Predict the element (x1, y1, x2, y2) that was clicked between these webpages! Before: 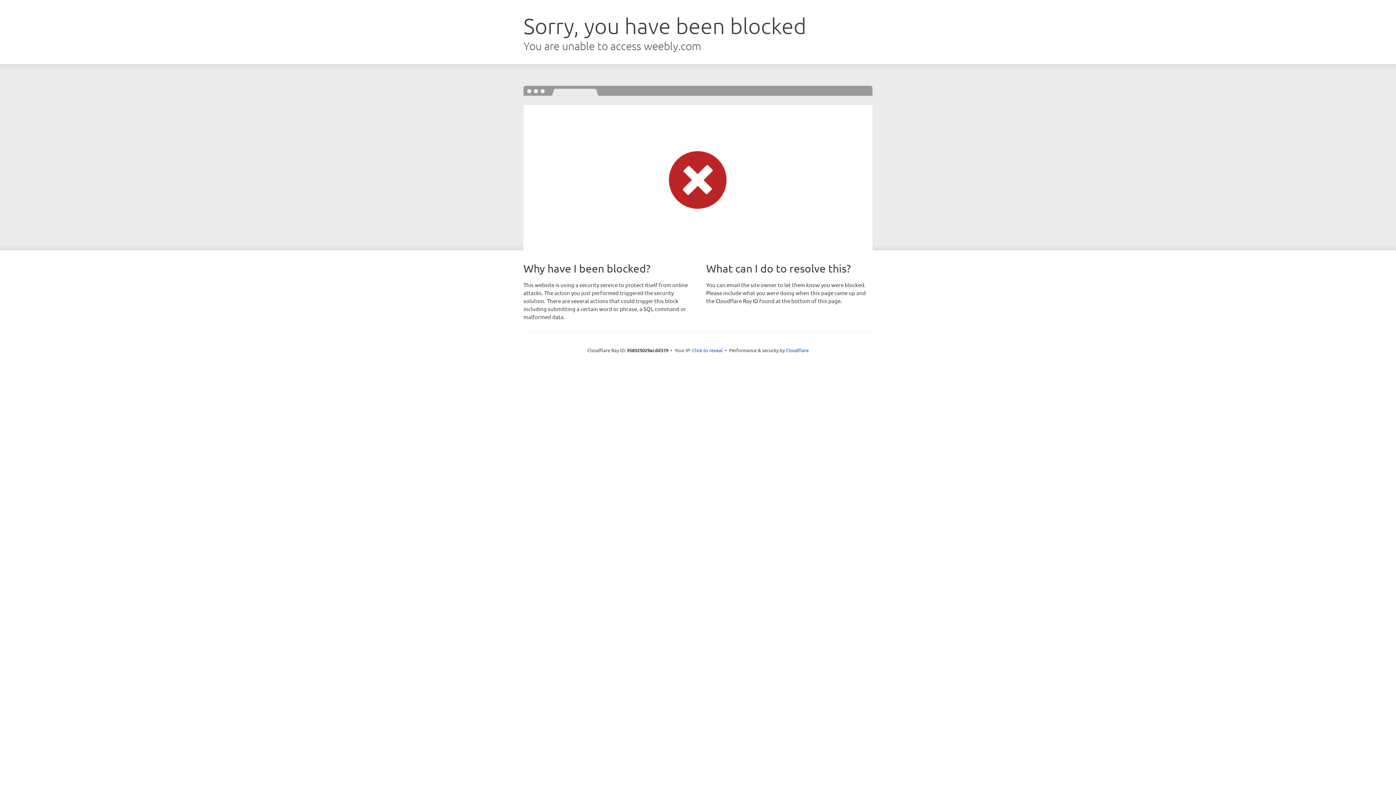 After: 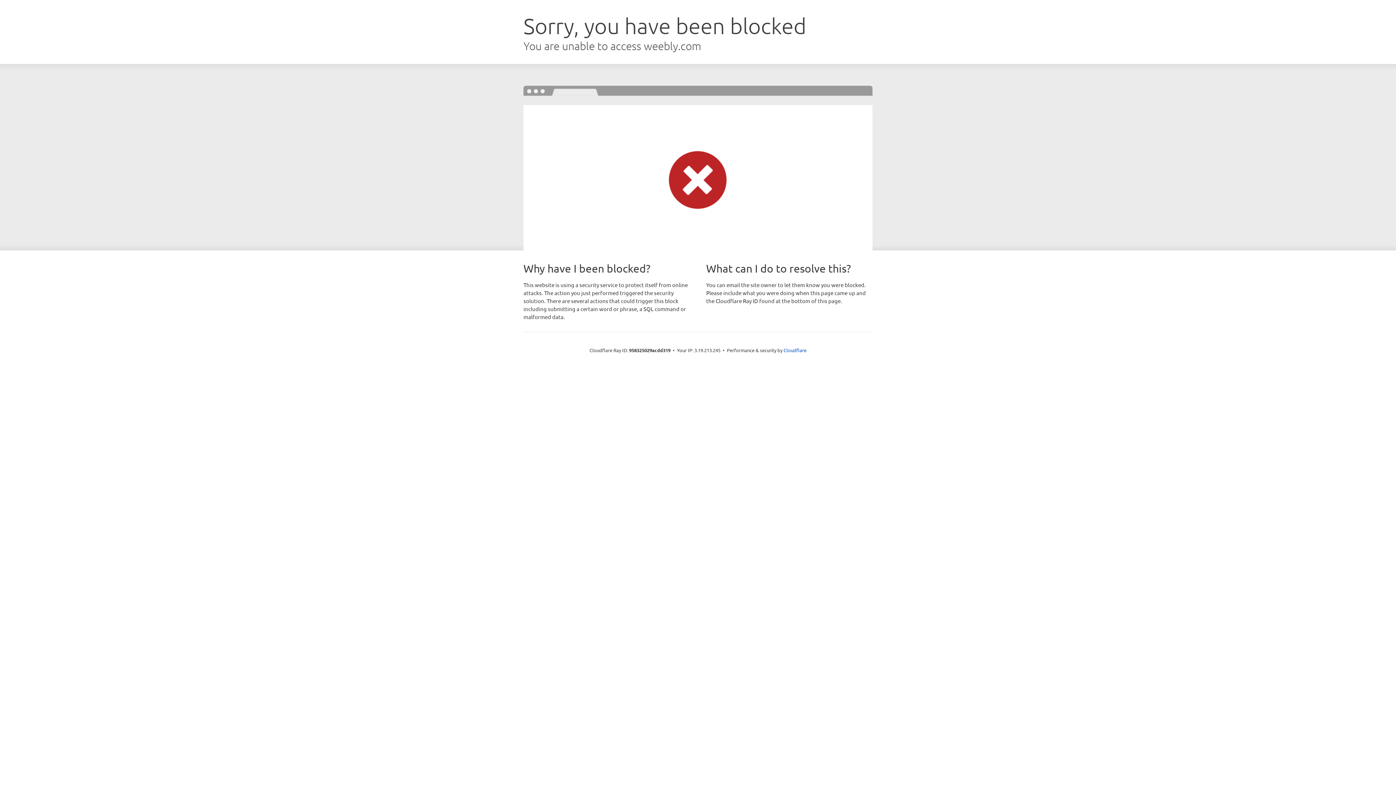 Action: label: Click to reveal bbox: (692, 346, 722, 353)